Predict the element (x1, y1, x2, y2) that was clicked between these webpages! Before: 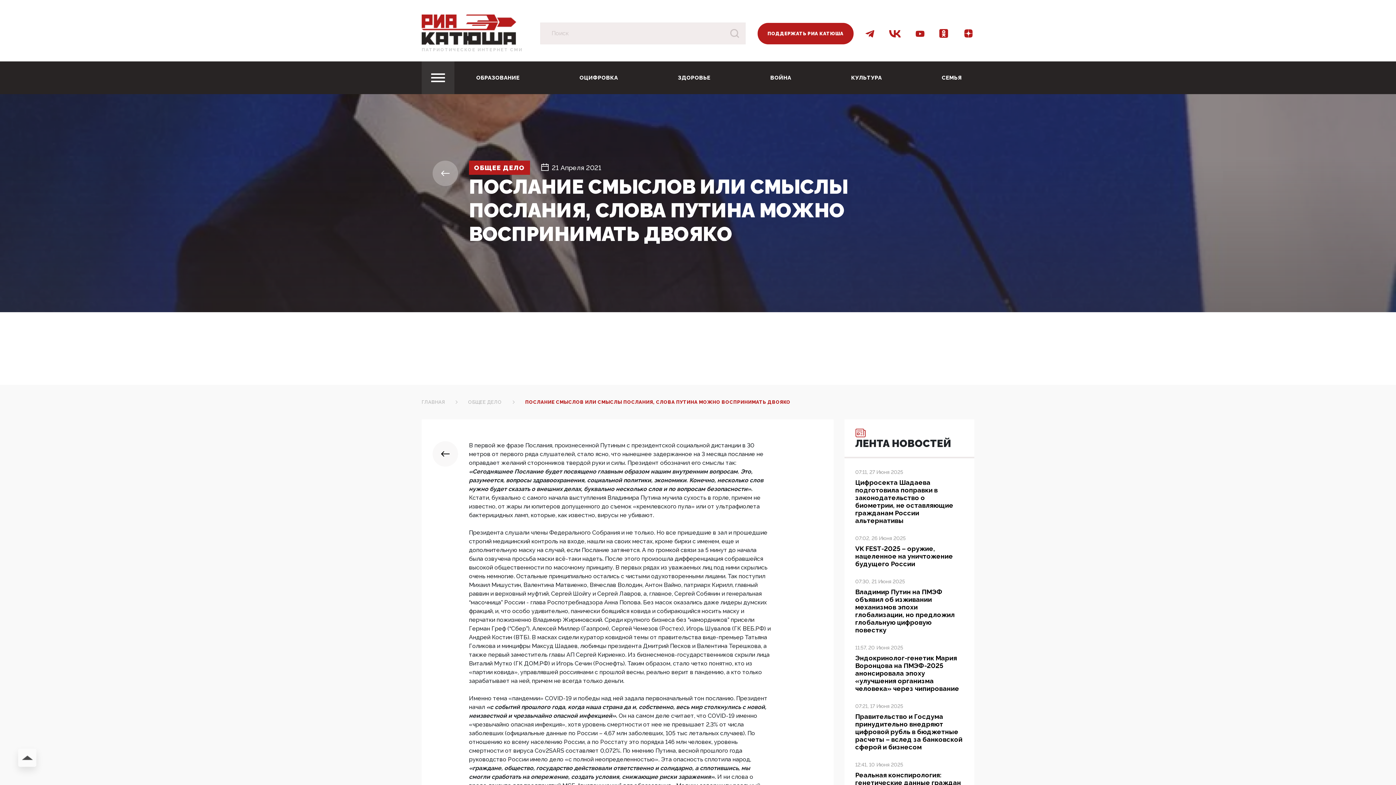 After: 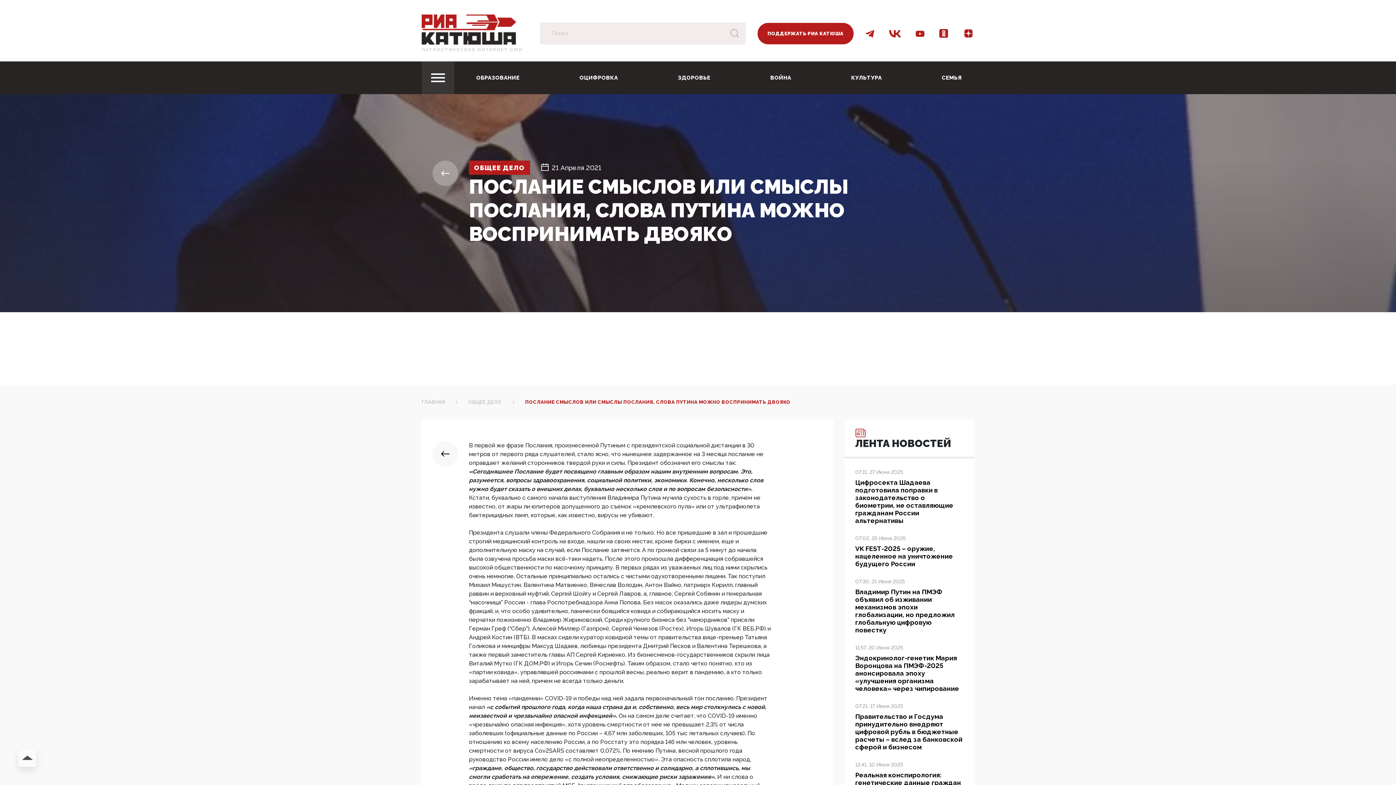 Action: bbox: (889, 29, 901, 37)